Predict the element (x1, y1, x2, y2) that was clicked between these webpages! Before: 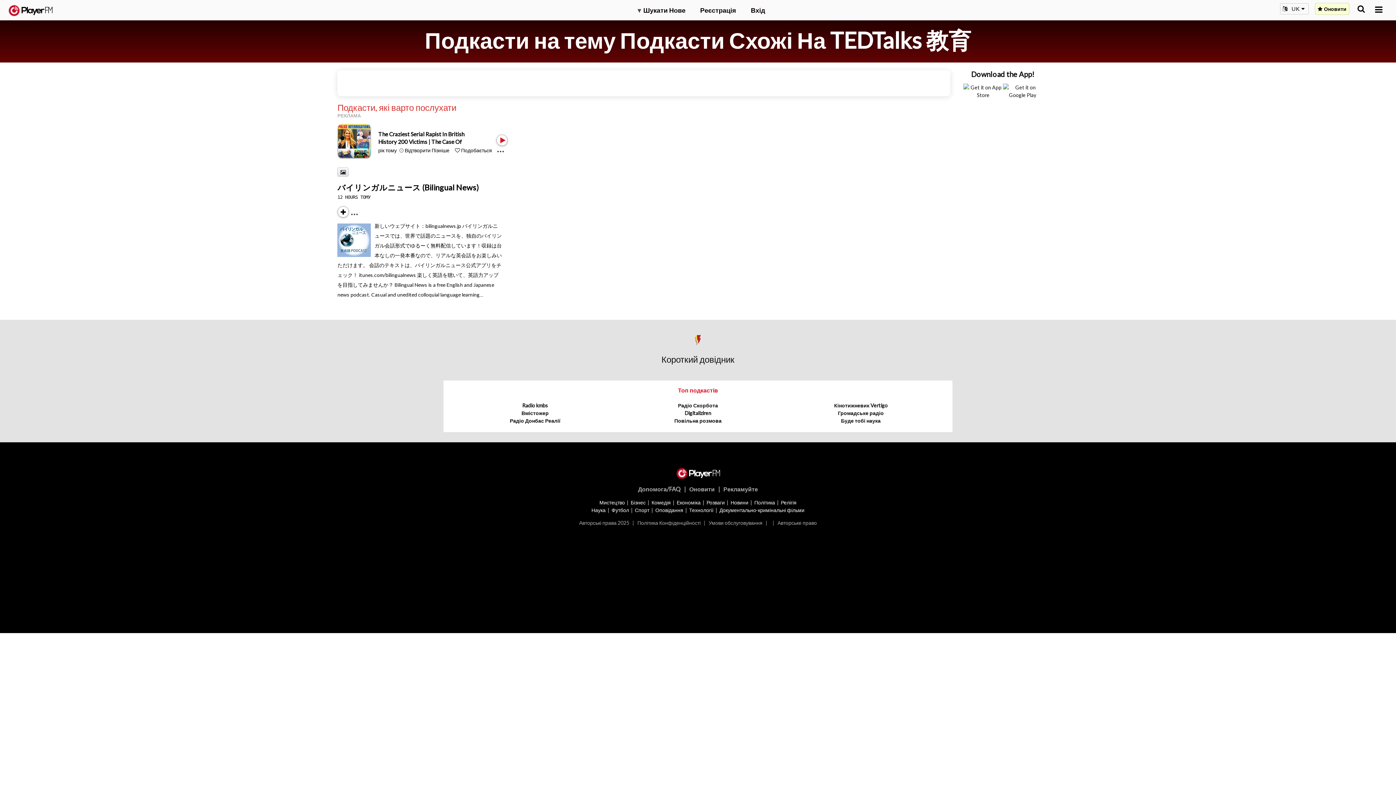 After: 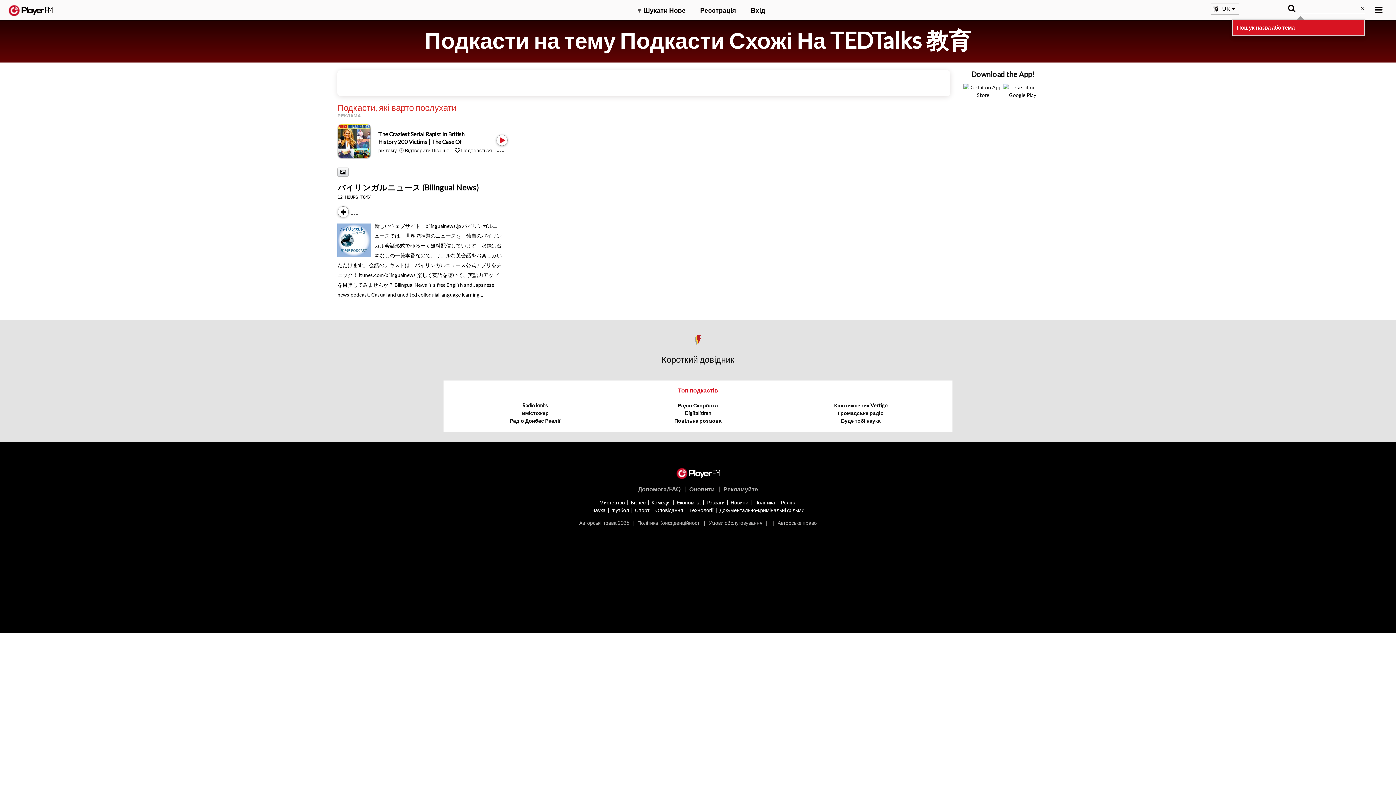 Action: label: Пошук bbox: (1357, 5, 1365, 12)